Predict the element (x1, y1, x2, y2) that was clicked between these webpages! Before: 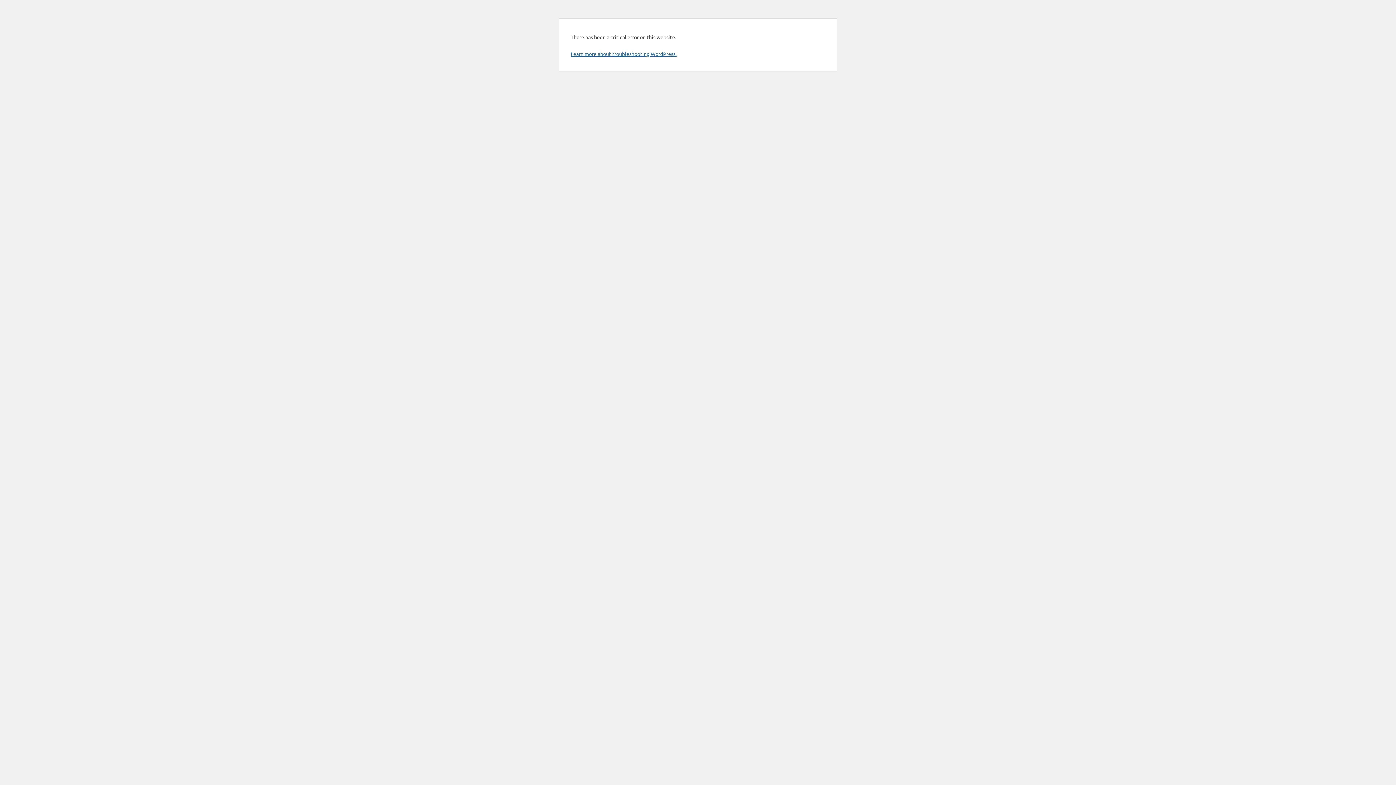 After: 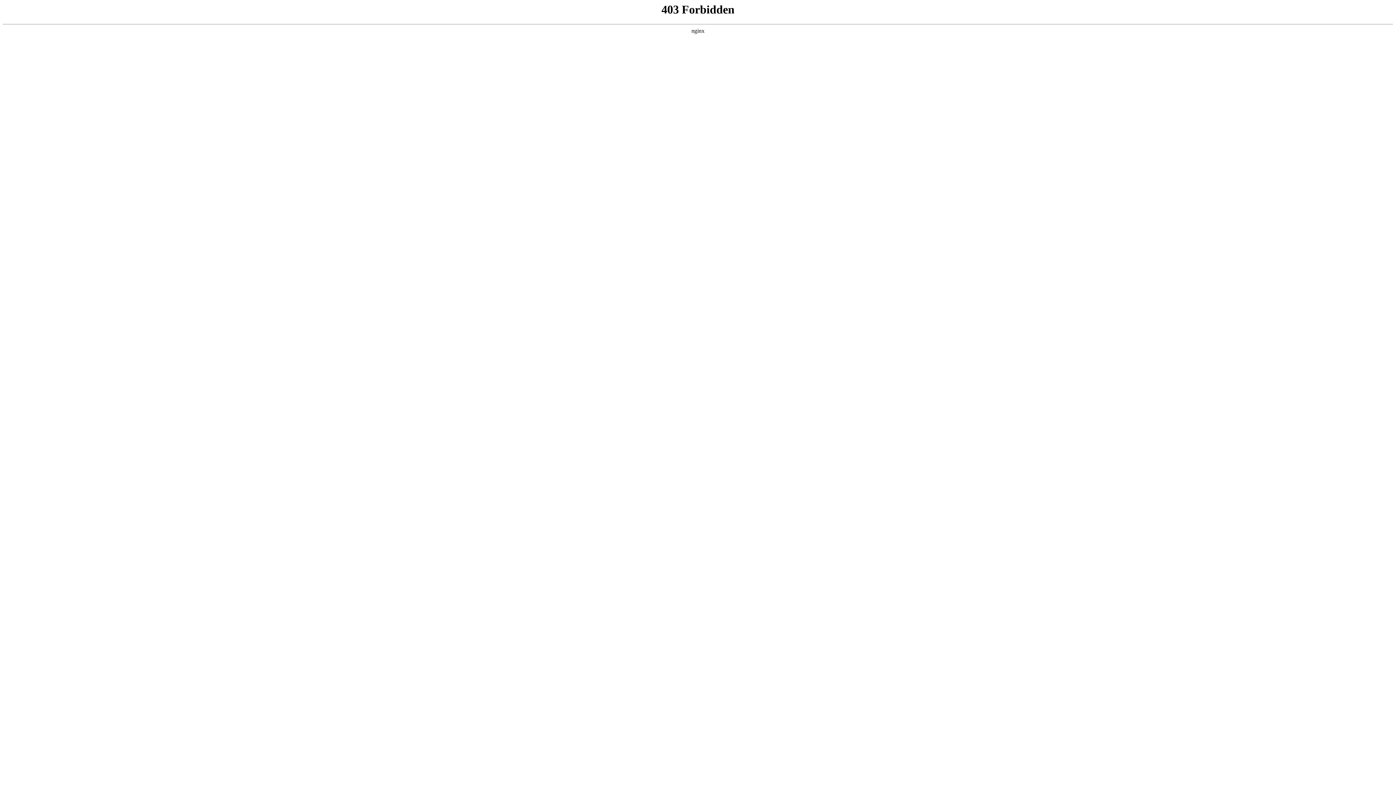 Action: bbox: (570, 50, 676, 57) label: Learn more about troubleshooting WordPress.